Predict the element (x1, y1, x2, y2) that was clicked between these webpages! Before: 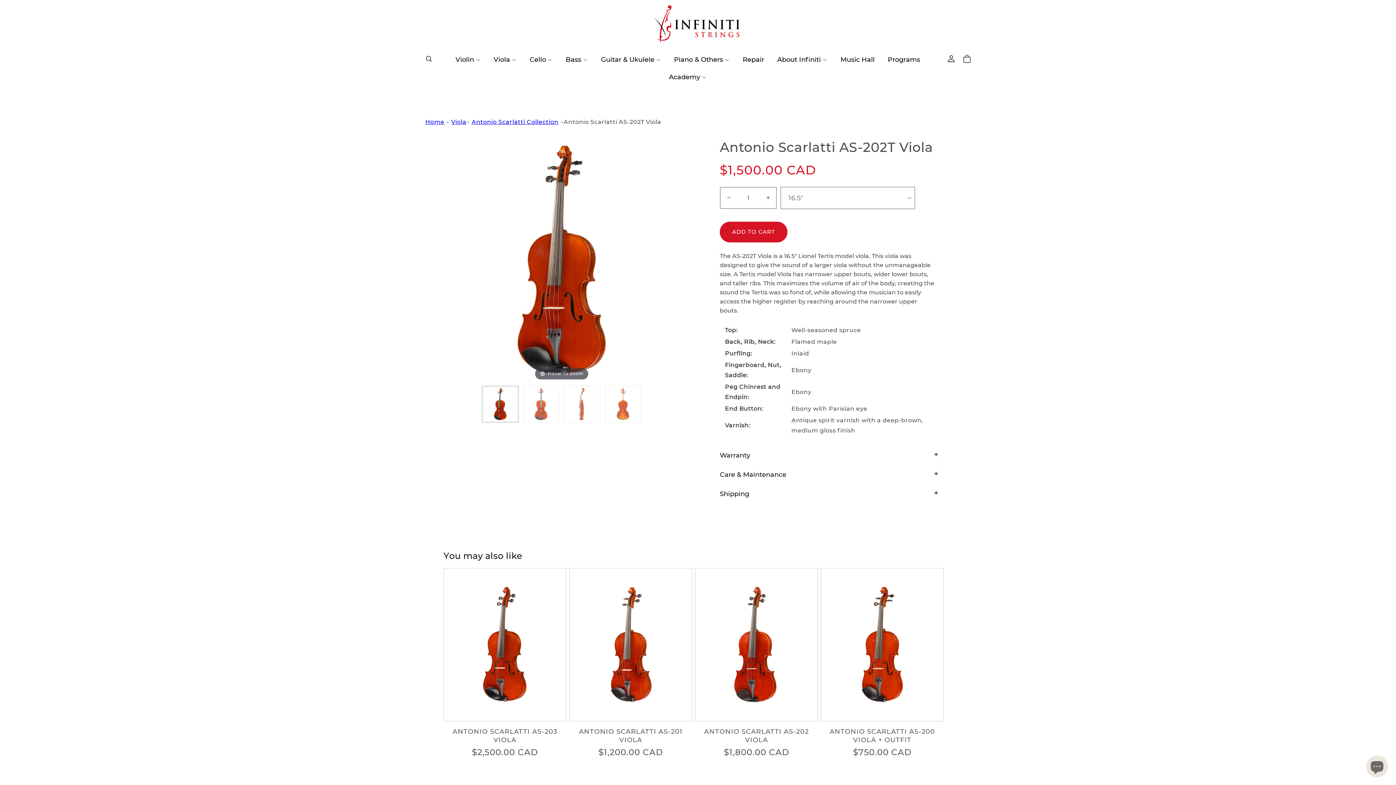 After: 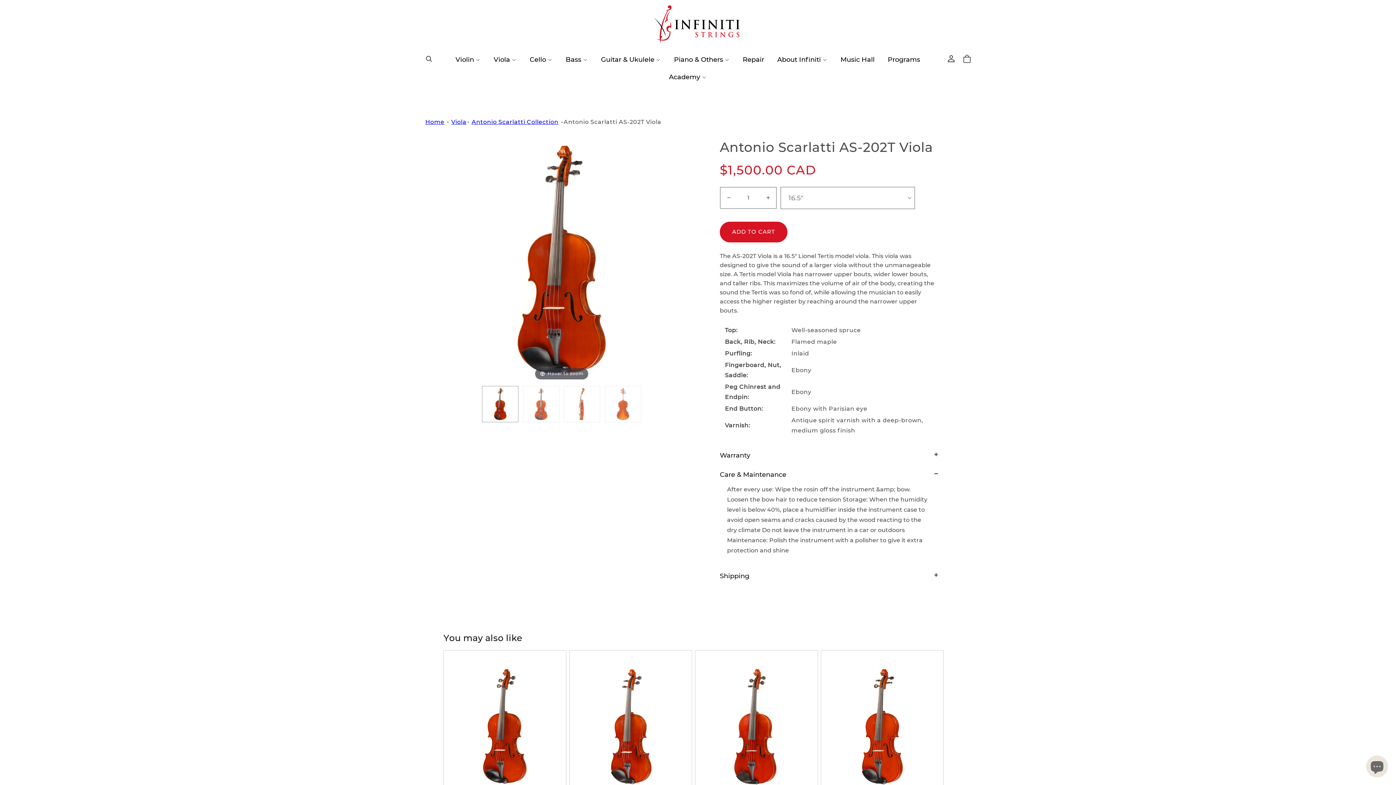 Action: label: Care & Maintenance bbox: (720, 465, 938, 484)